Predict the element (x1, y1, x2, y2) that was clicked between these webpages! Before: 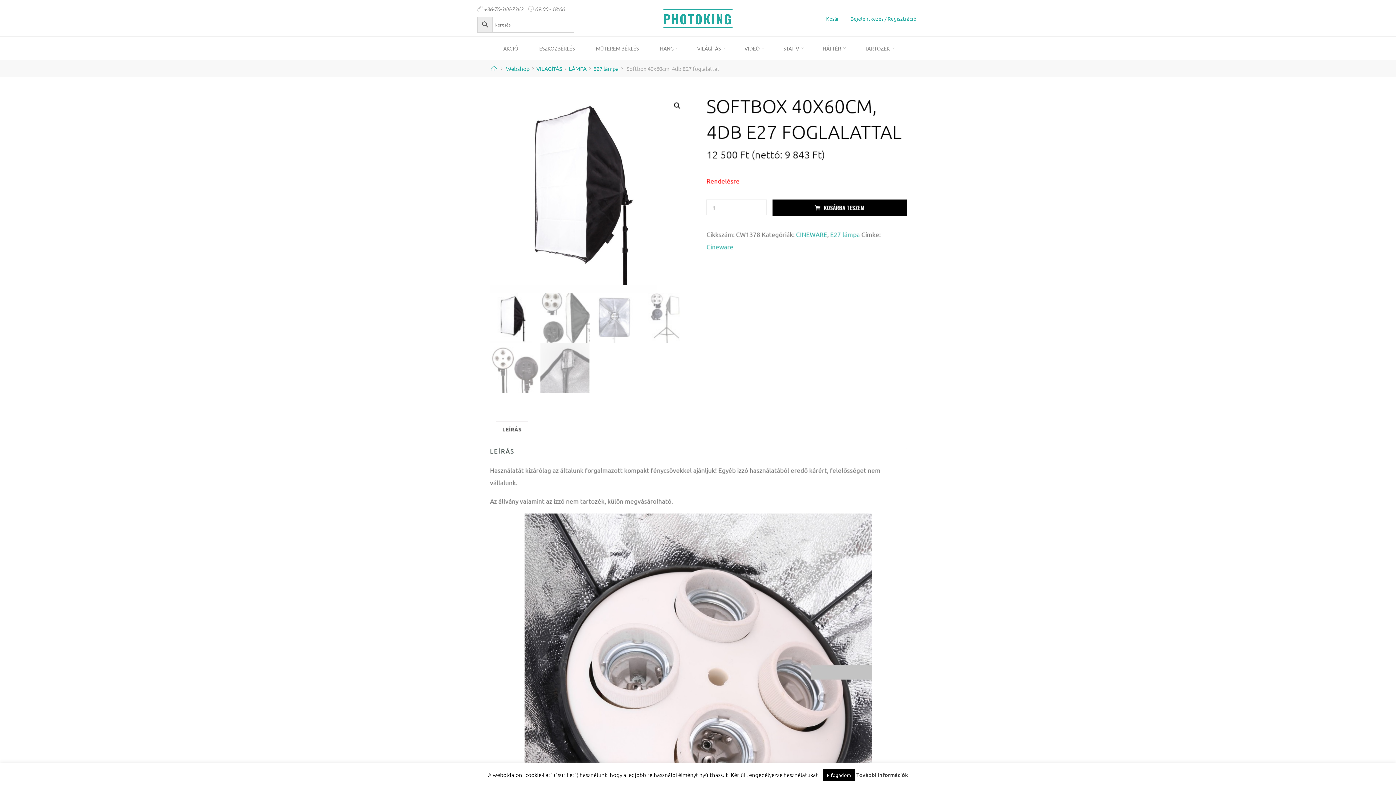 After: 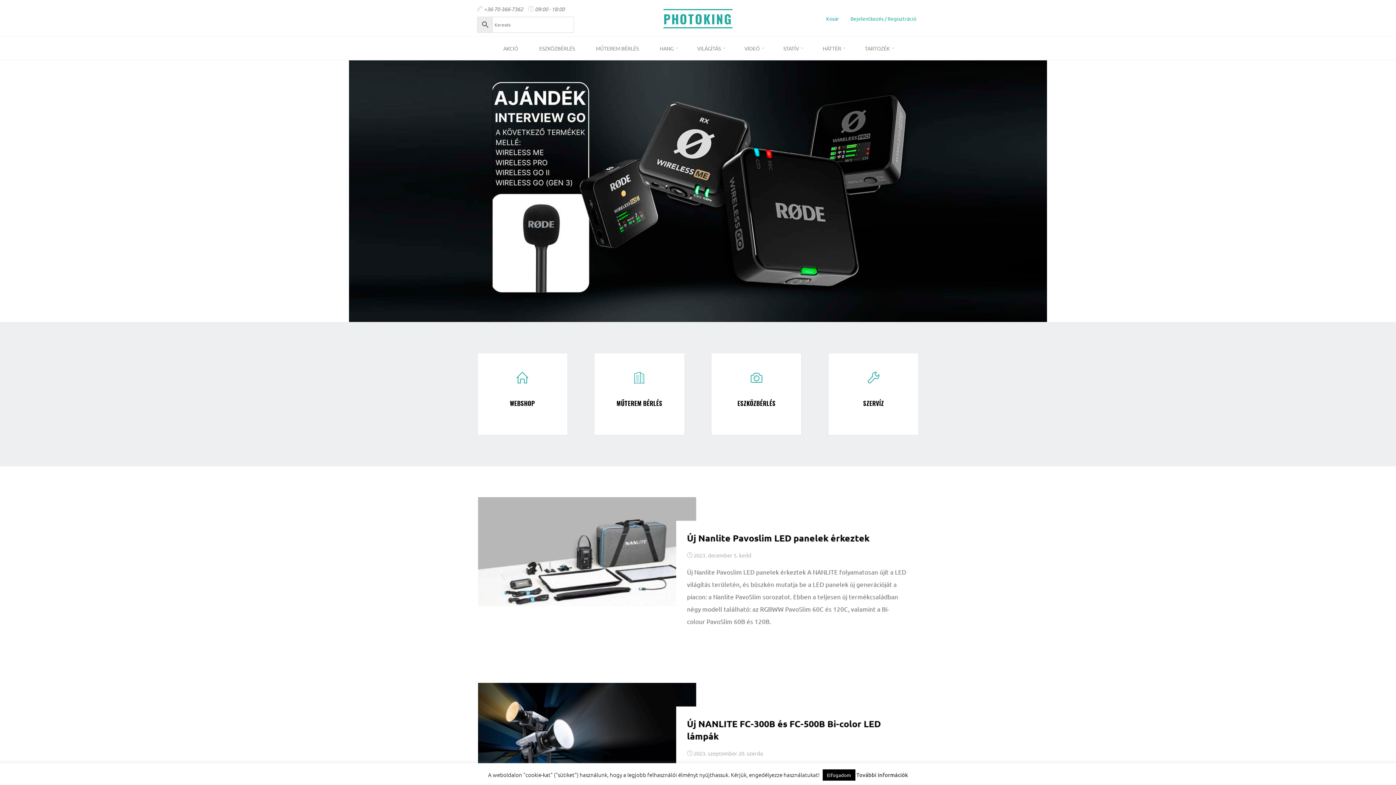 Action: bbox: (663, 9, 732, 28) label: PHOTOKING